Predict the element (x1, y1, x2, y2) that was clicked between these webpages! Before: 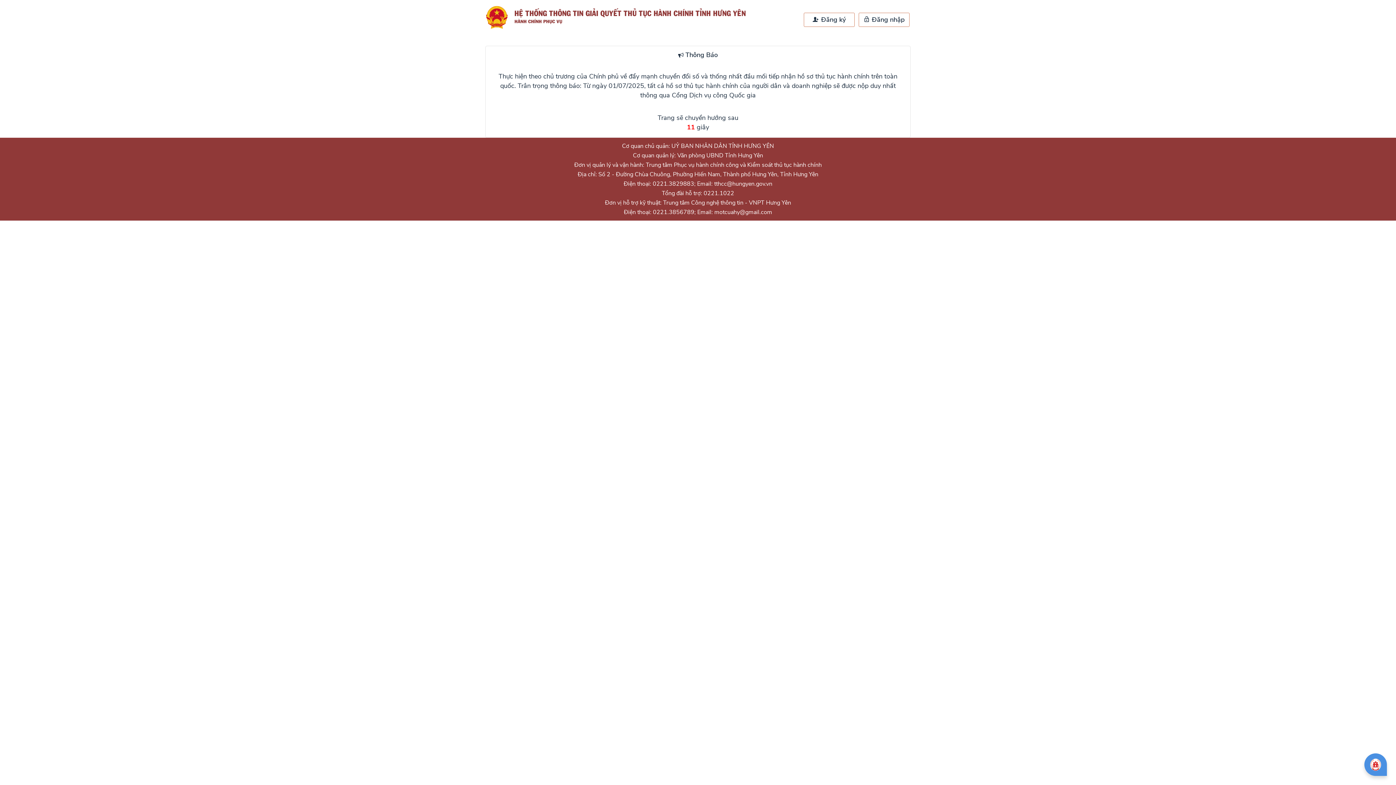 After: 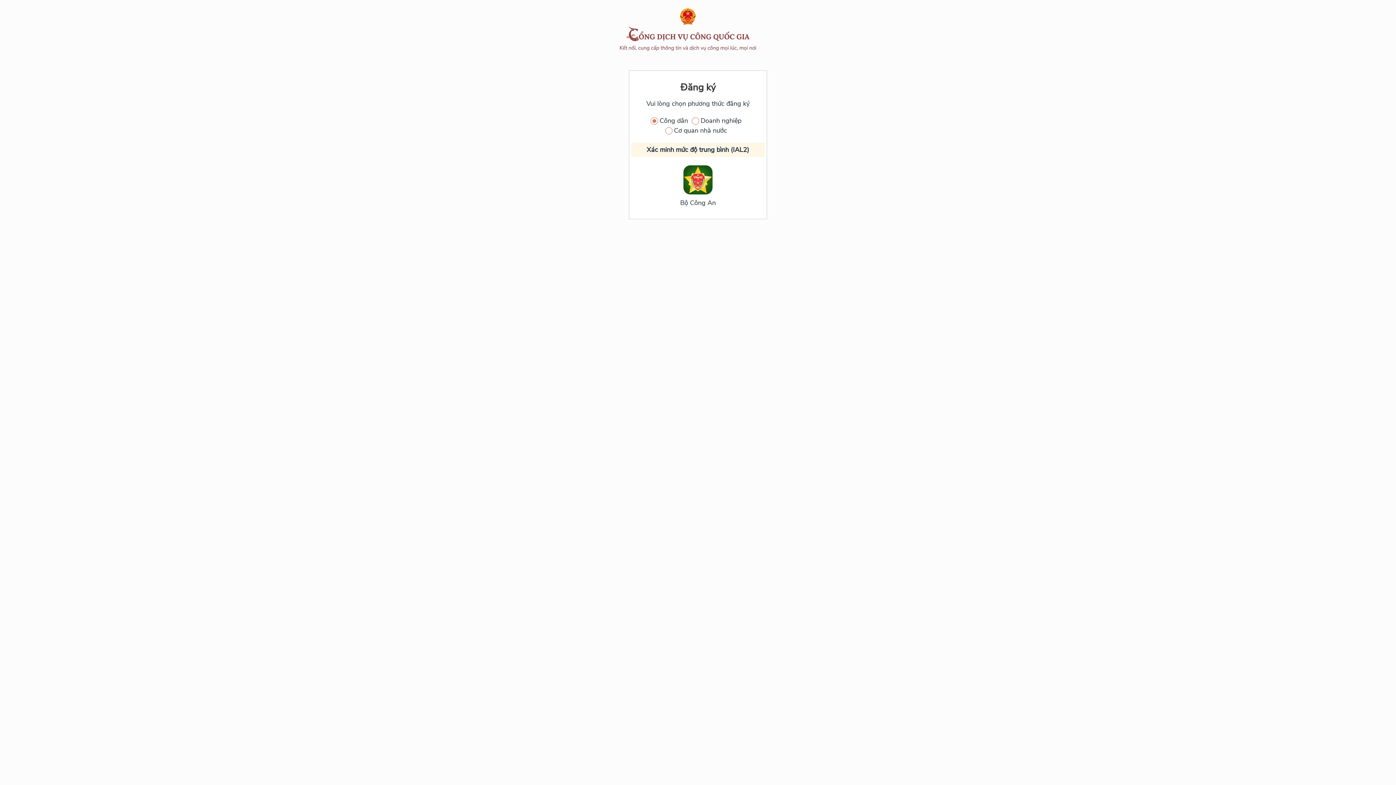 Action: bbox: (804, 12, 854, 26) label:  Đăng ký